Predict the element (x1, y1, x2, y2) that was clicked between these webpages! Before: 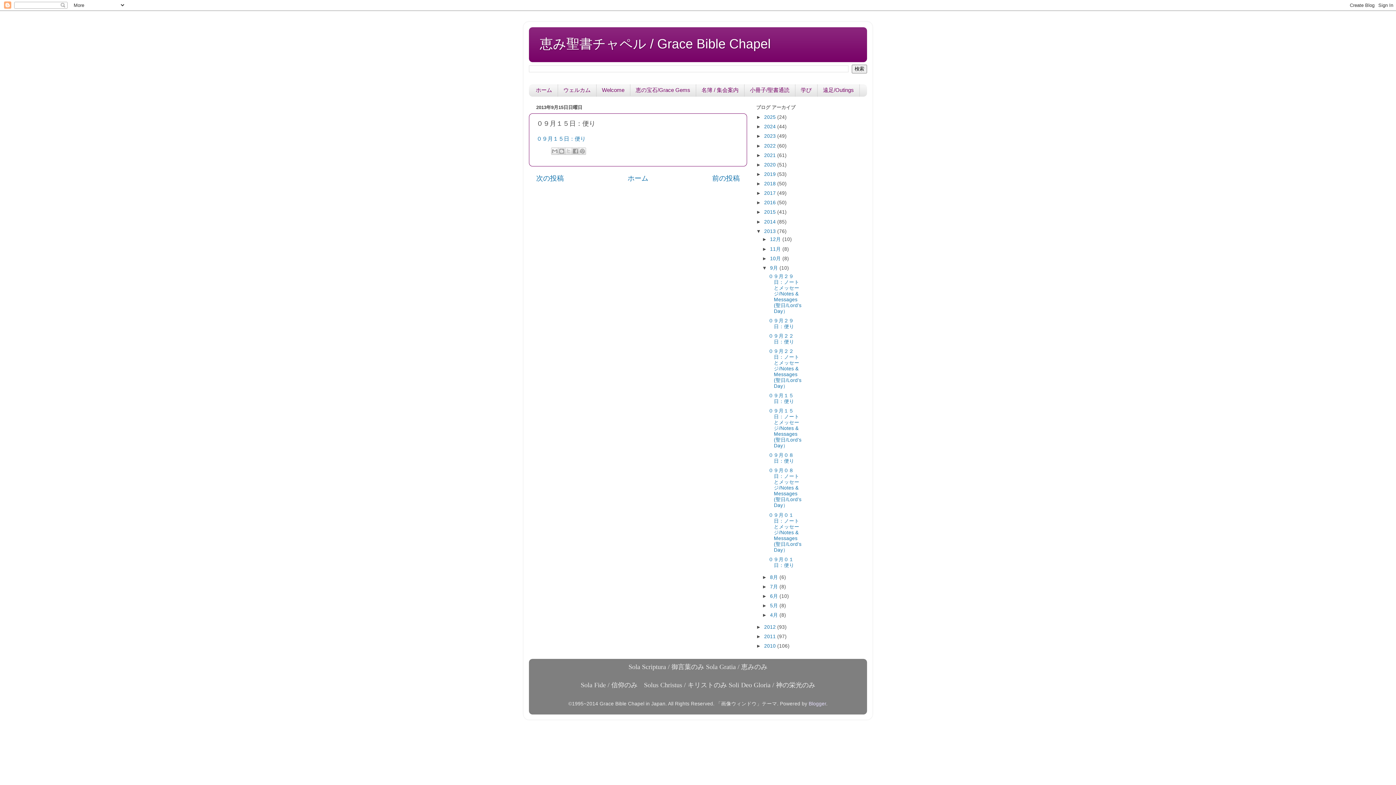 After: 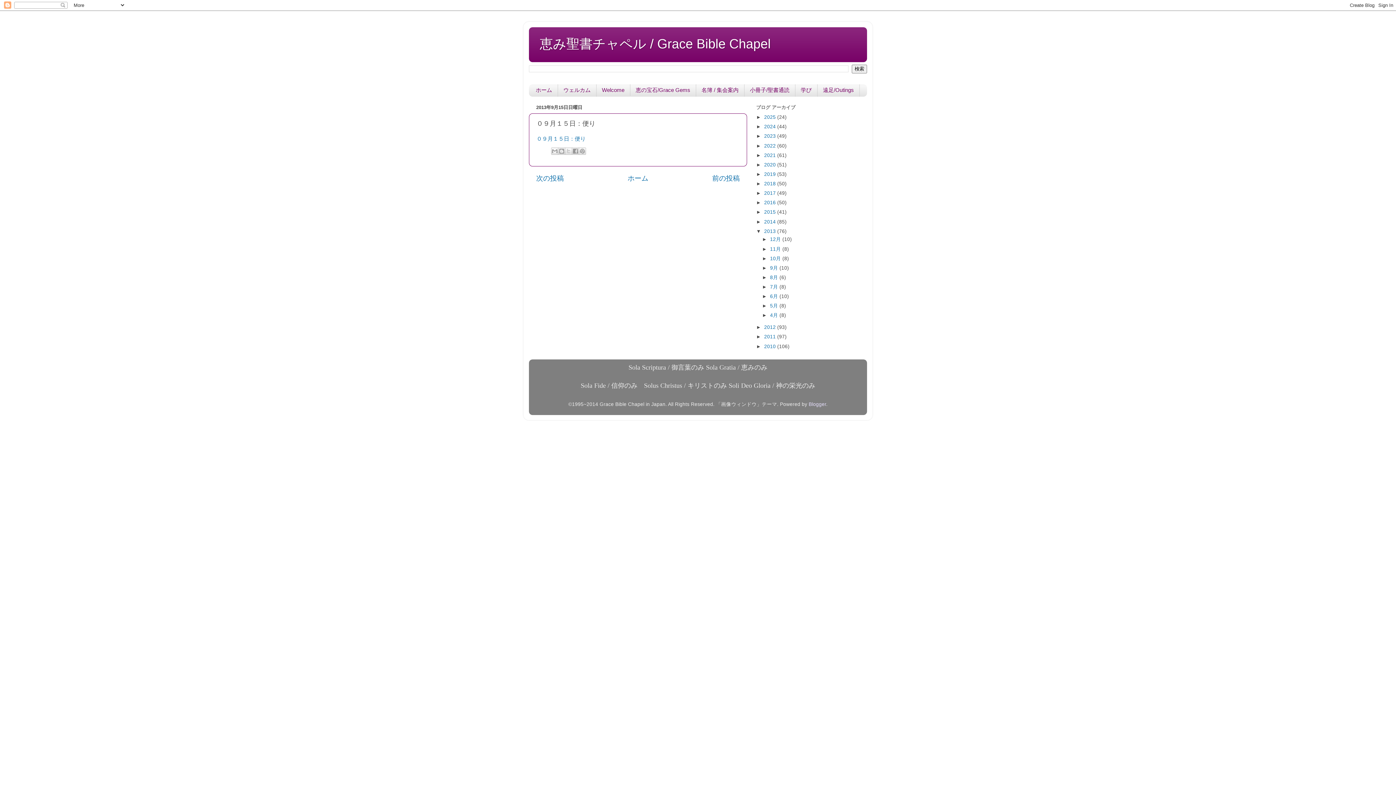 Action: label: ▼   bbox: (762, 265, 770, 270)